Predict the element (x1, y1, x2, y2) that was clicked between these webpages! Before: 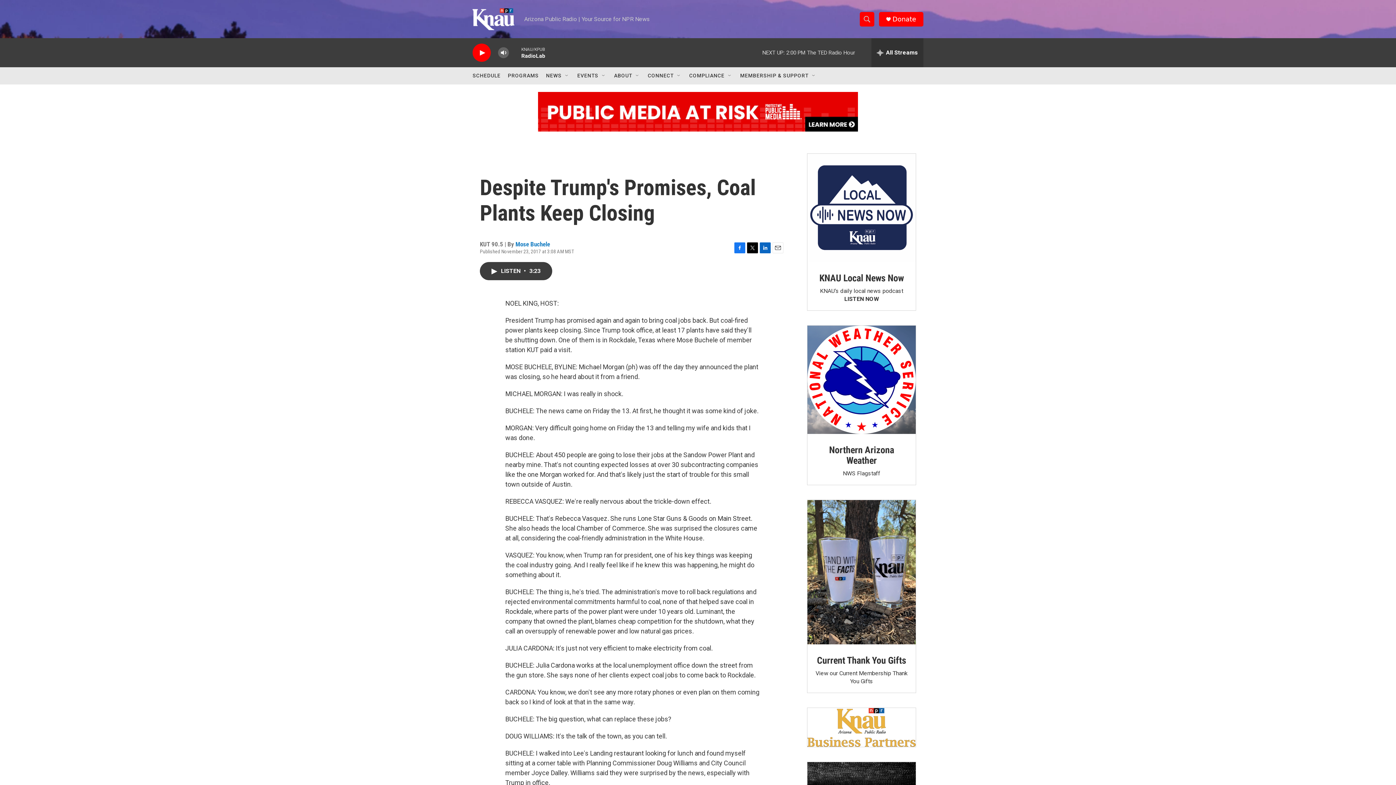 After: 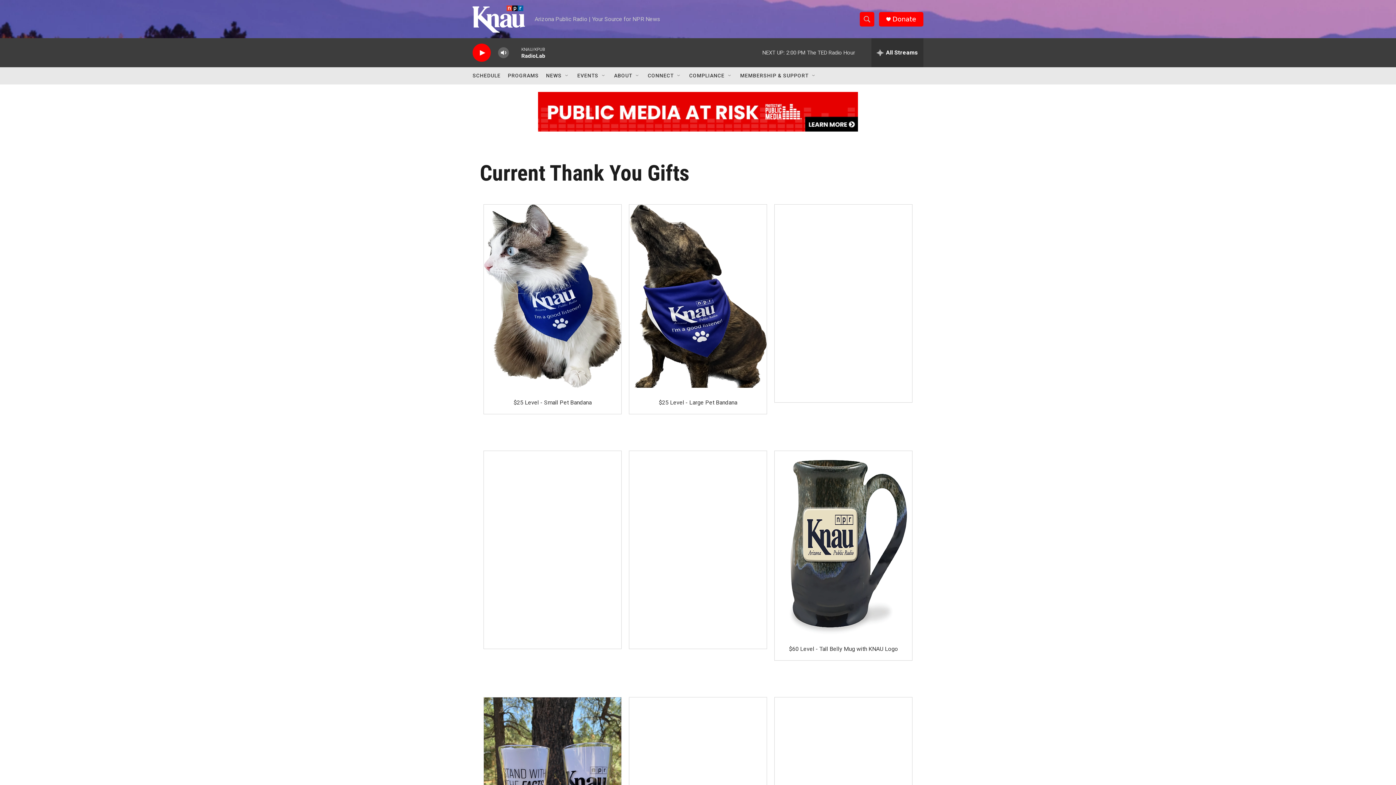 Action: bbox: (817, 655, 906, 666) label: Current Thank You Gifts